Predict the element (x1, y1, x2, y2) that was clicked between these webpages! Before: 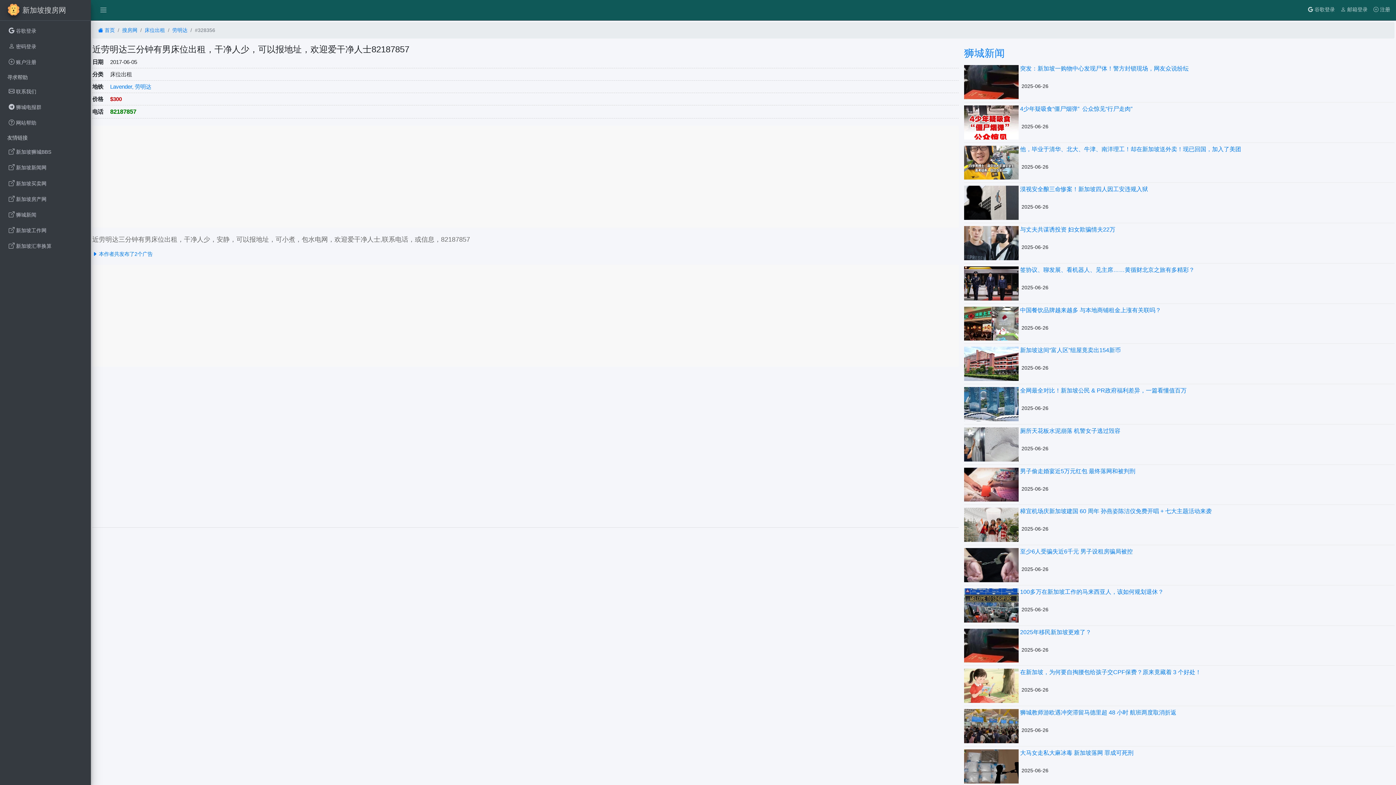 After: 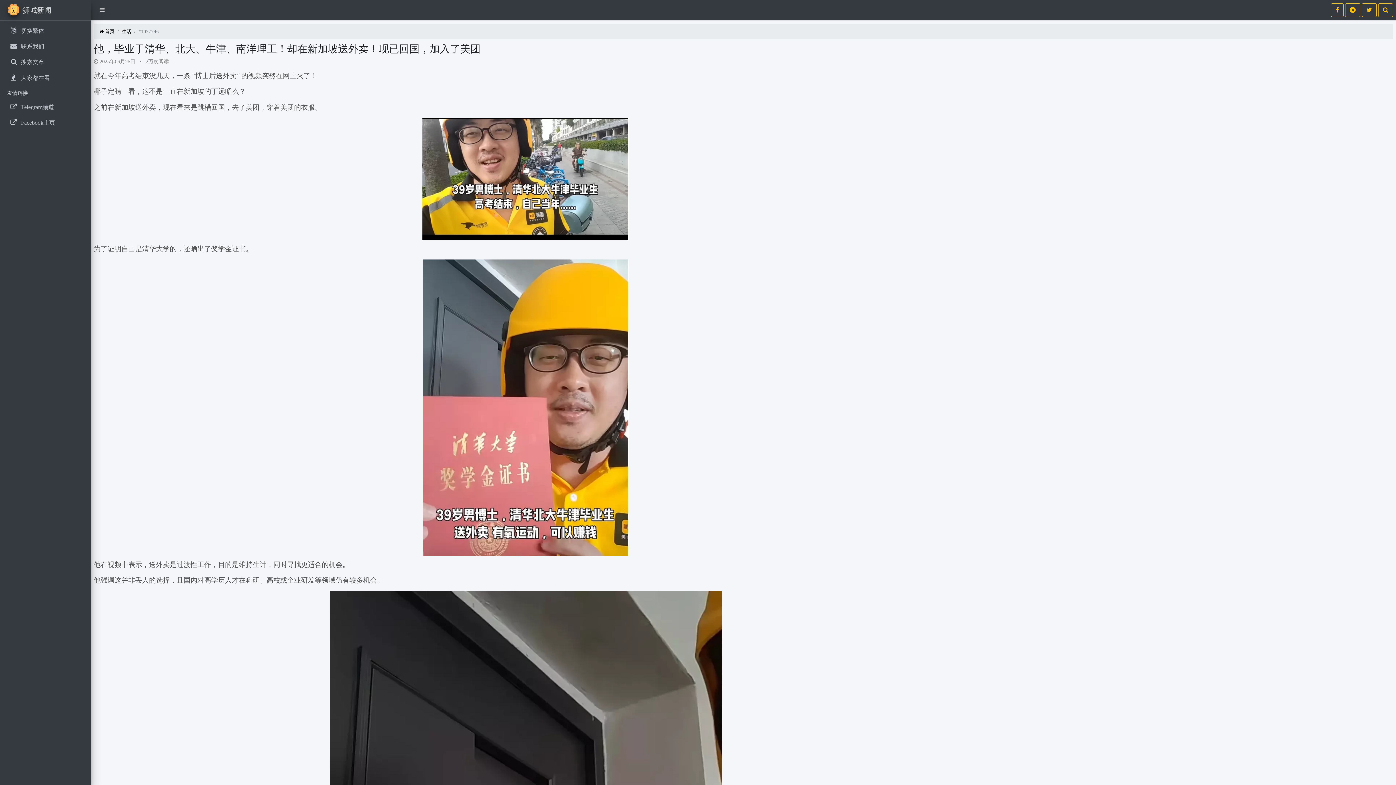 Action: bbox: (964, 145, 1018, 179)